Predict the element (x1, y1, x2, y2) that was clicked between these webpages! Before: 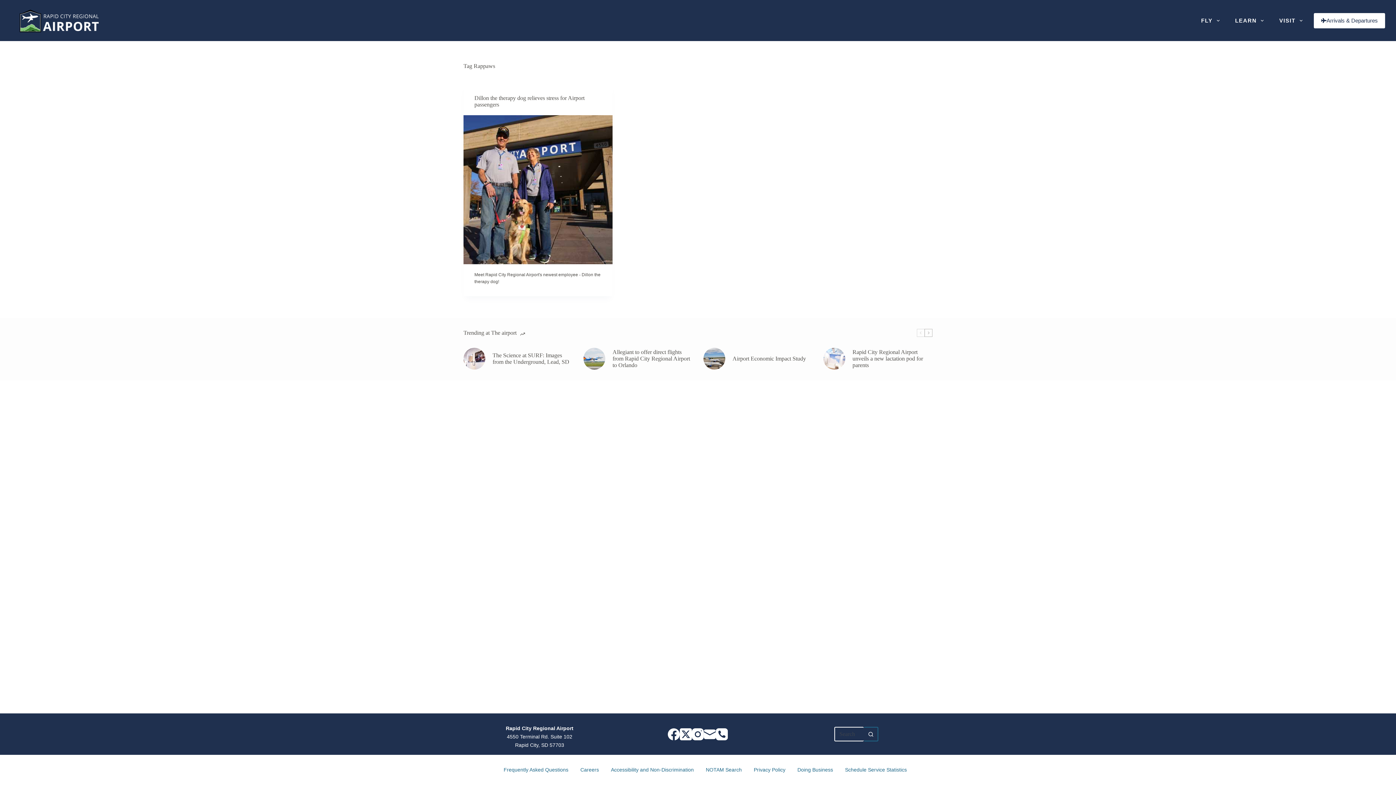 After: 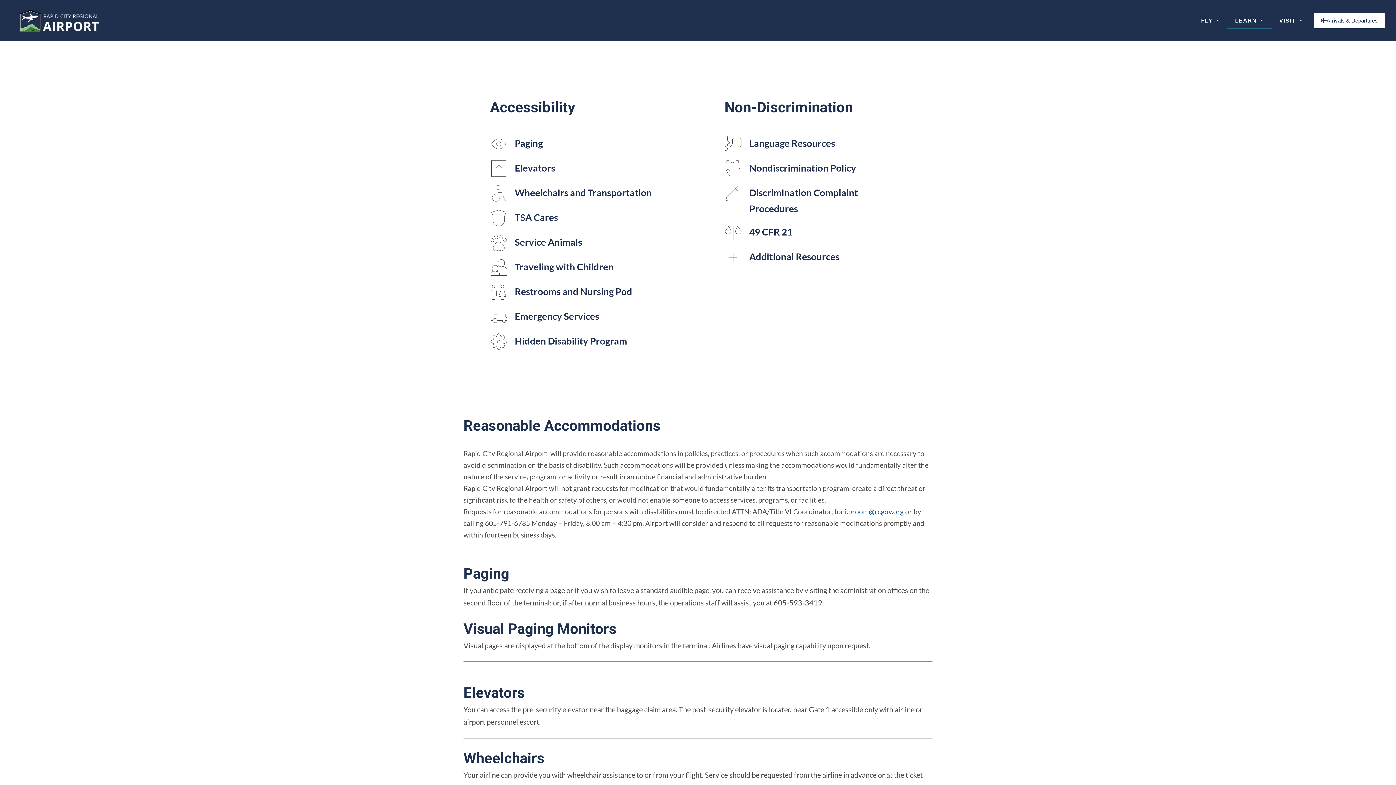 Action: bbox: (605, 766, 700, 774) label: Accessibility and Non-Discrimination